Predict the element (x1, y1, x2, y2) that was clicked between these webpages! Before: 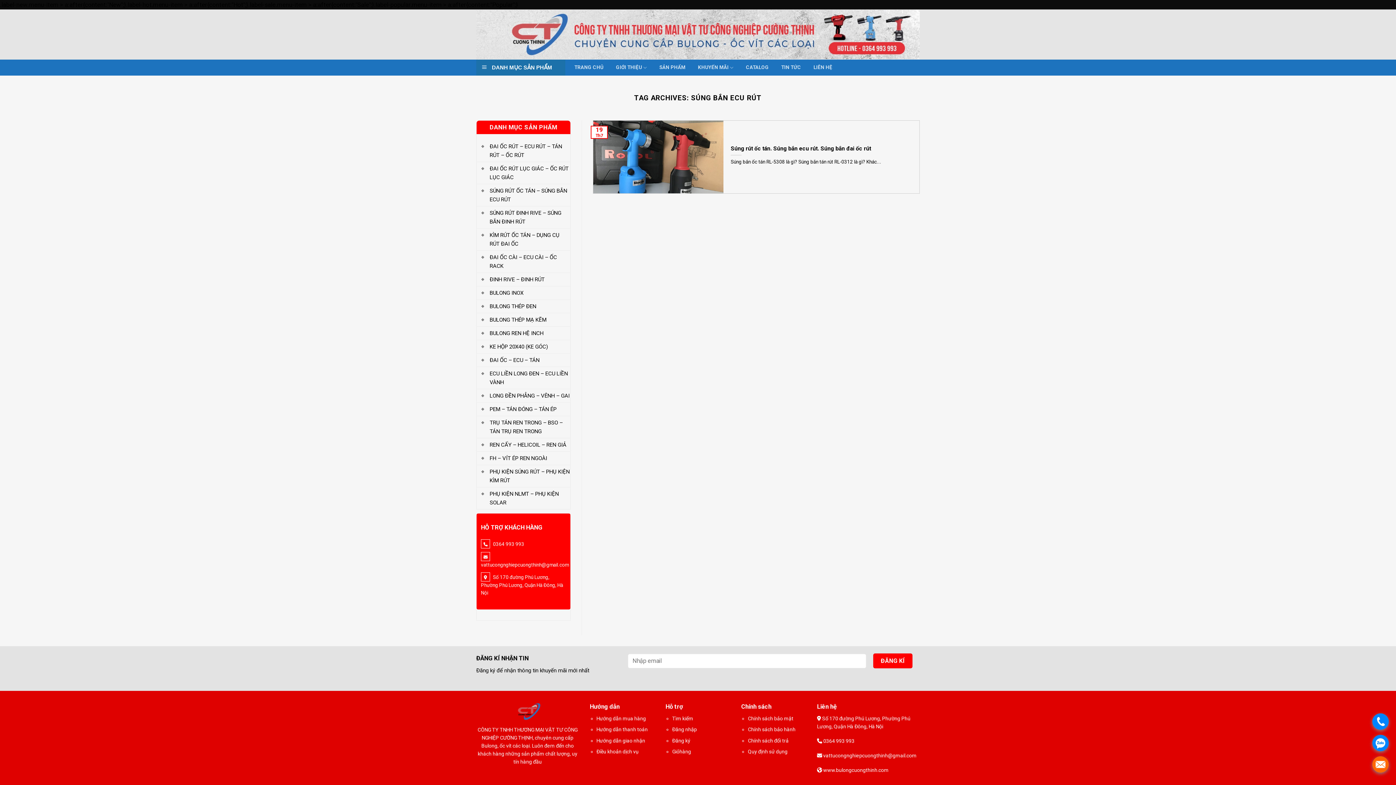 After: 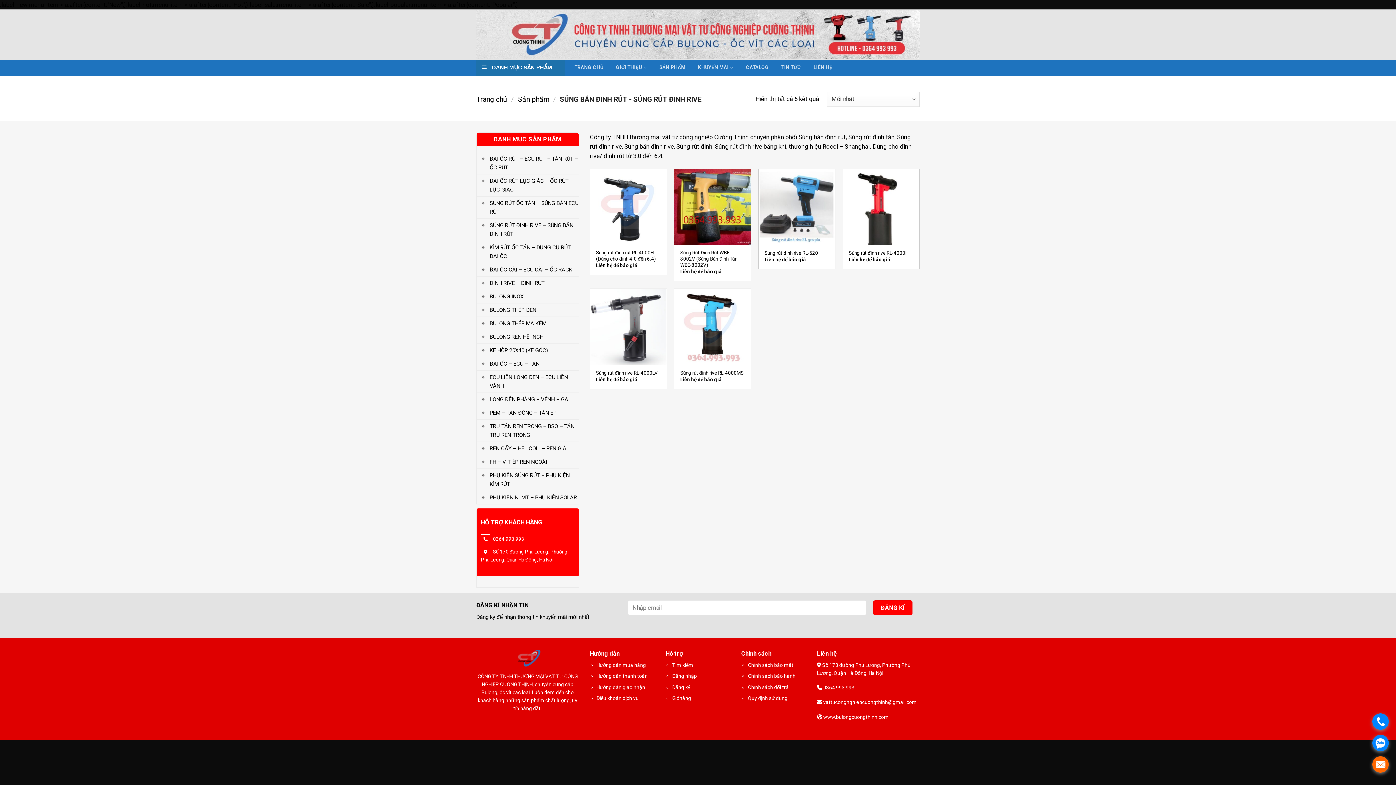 Action: bbox: (476, 206, 570, 228) label: SÚNG RÚT ĐINH RIVE – SÚNG BẮN ĐINH RÚT